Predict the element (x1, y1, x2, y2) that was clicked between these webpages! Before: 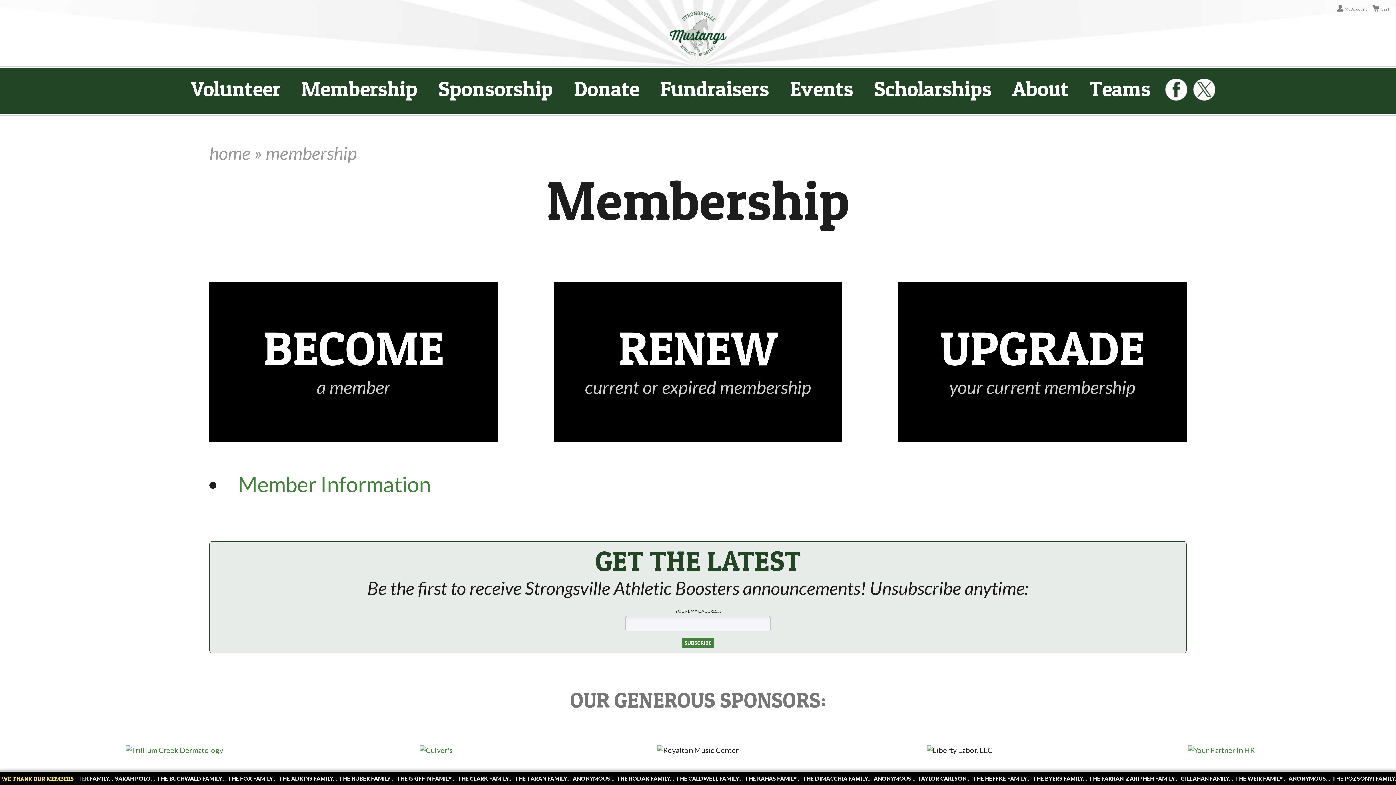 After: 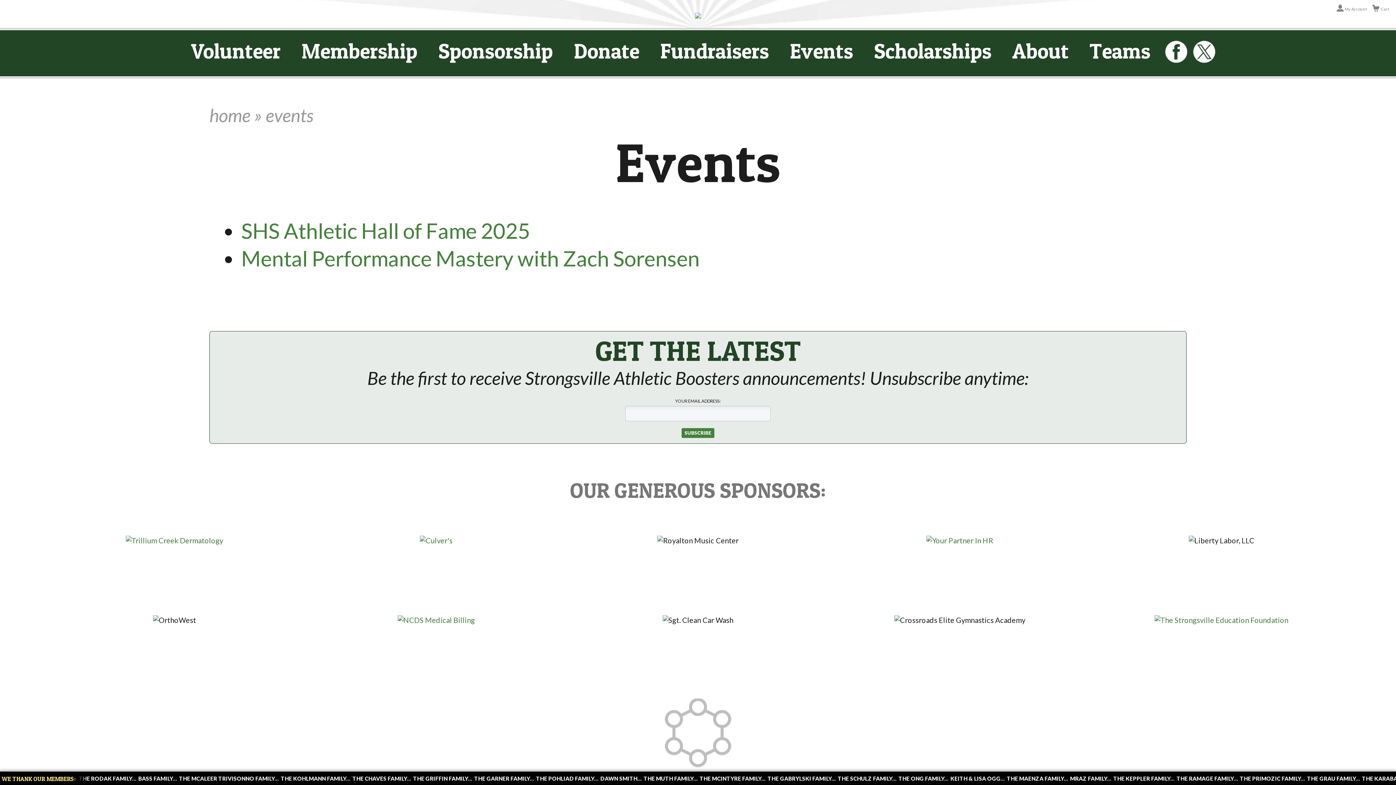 Action: label: Events bbox: (779, 68, 863, 109)